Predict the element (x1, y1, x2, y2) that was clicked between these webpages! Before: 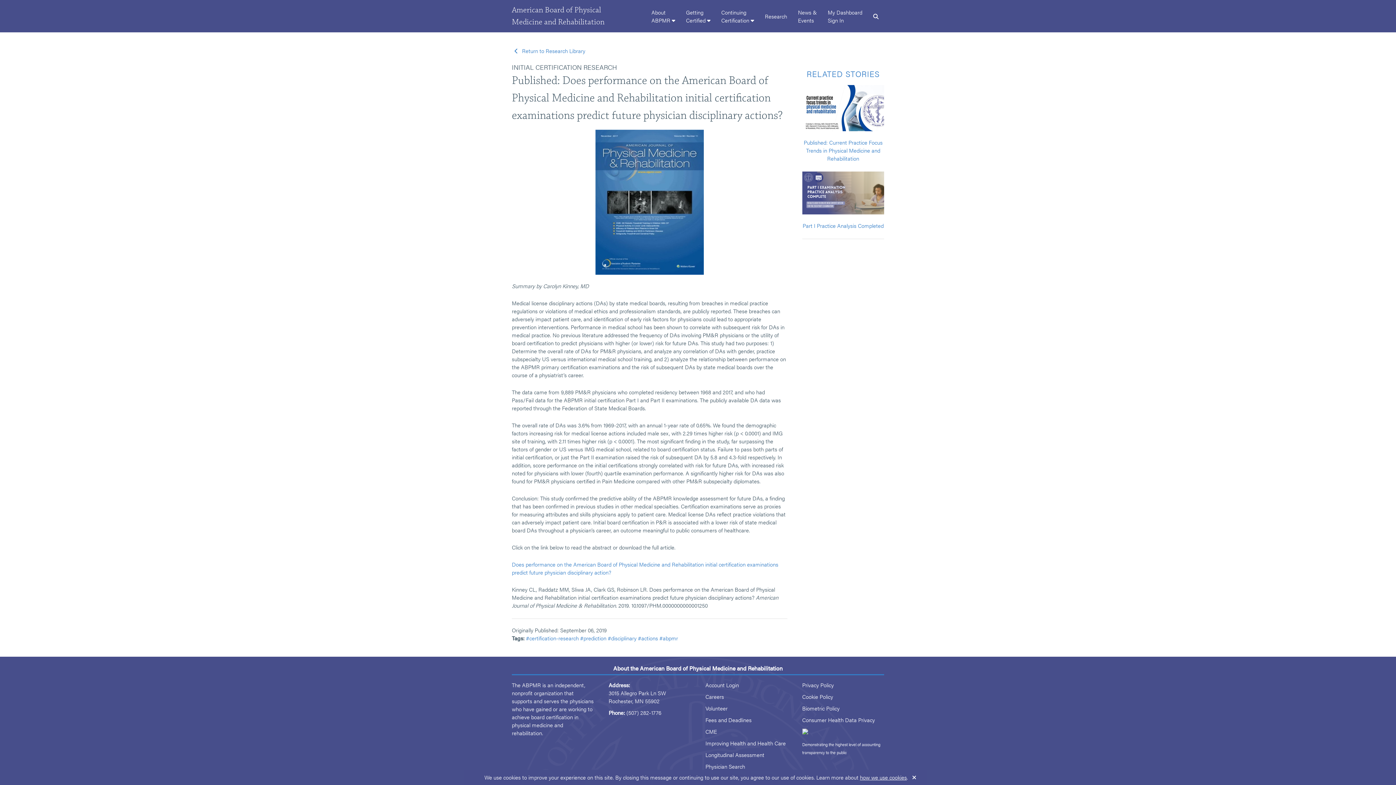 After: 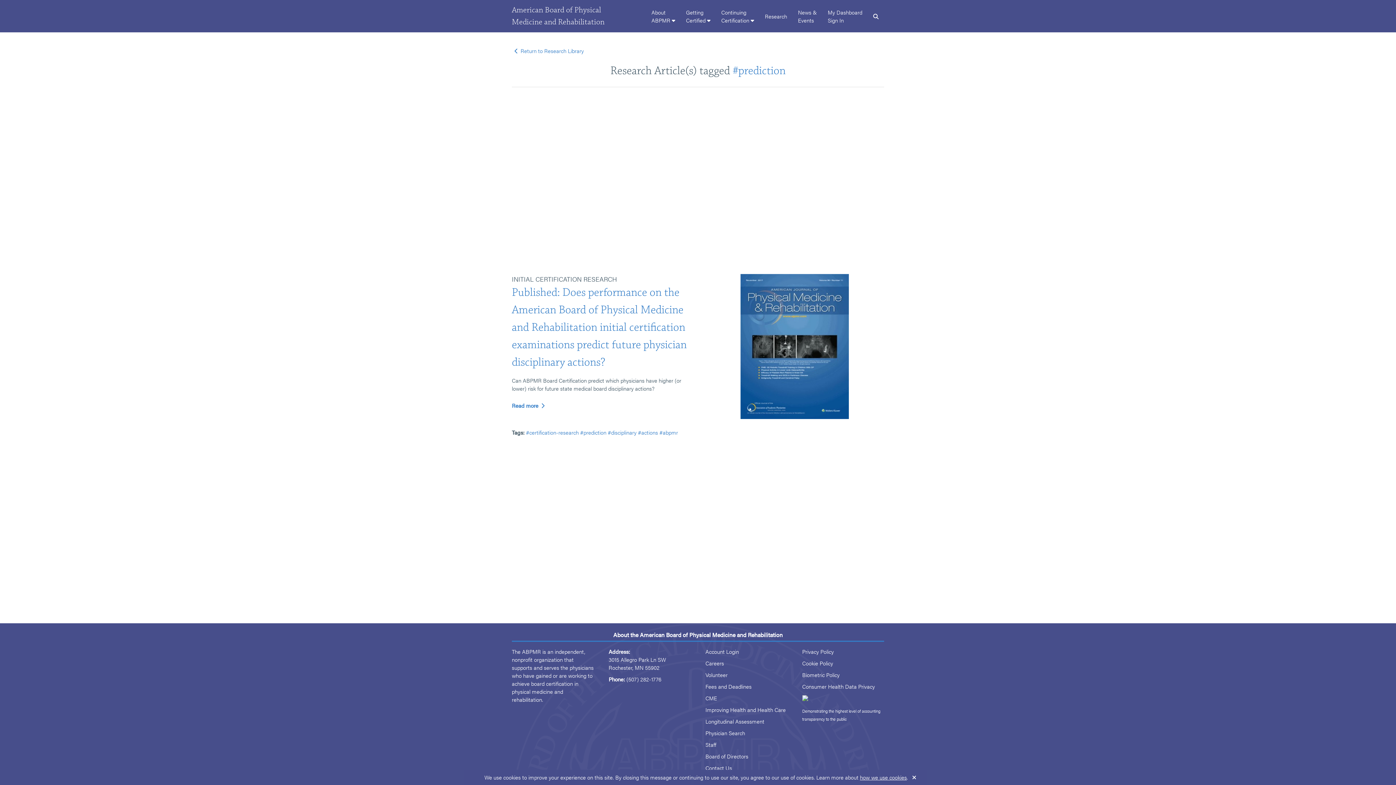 Action: label: #prediction bbox: (580, 634, 606, 642)